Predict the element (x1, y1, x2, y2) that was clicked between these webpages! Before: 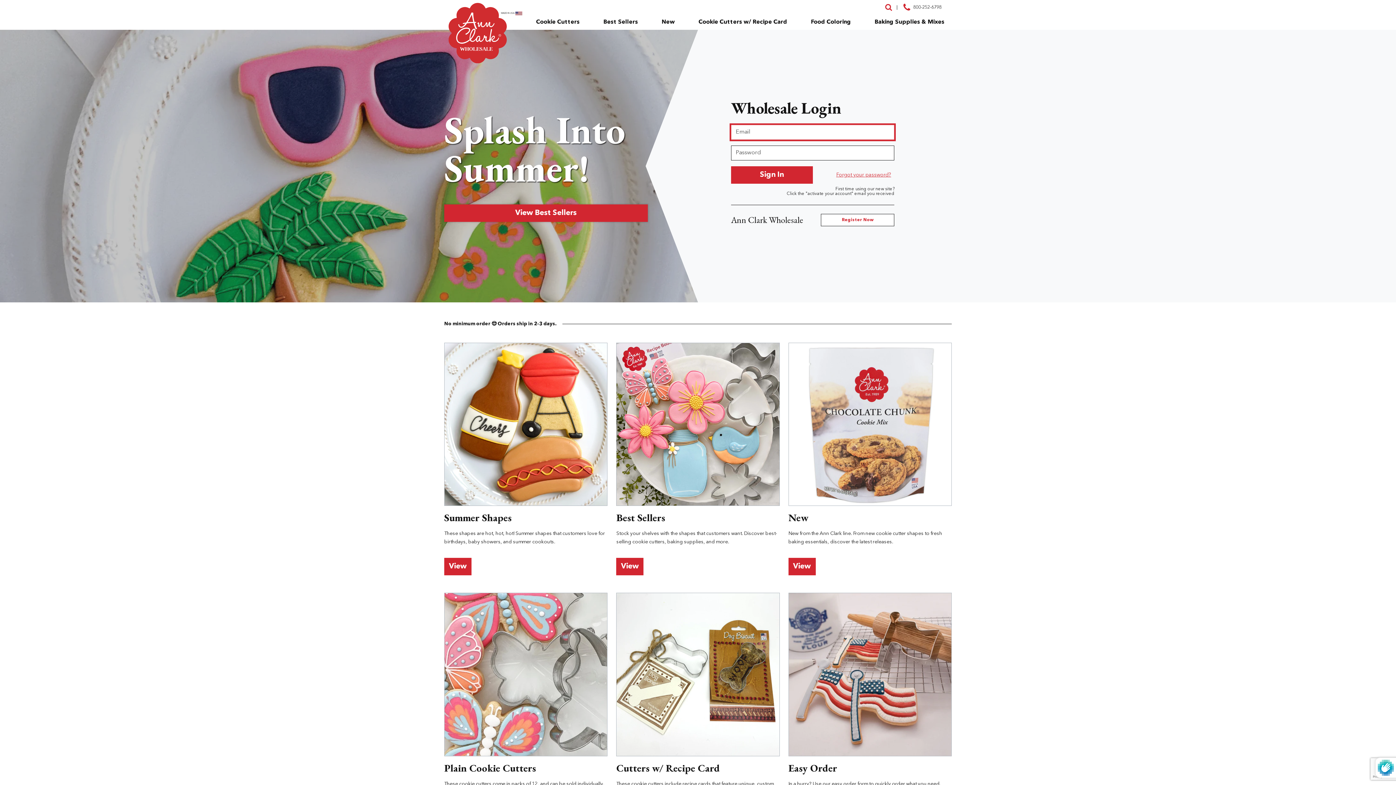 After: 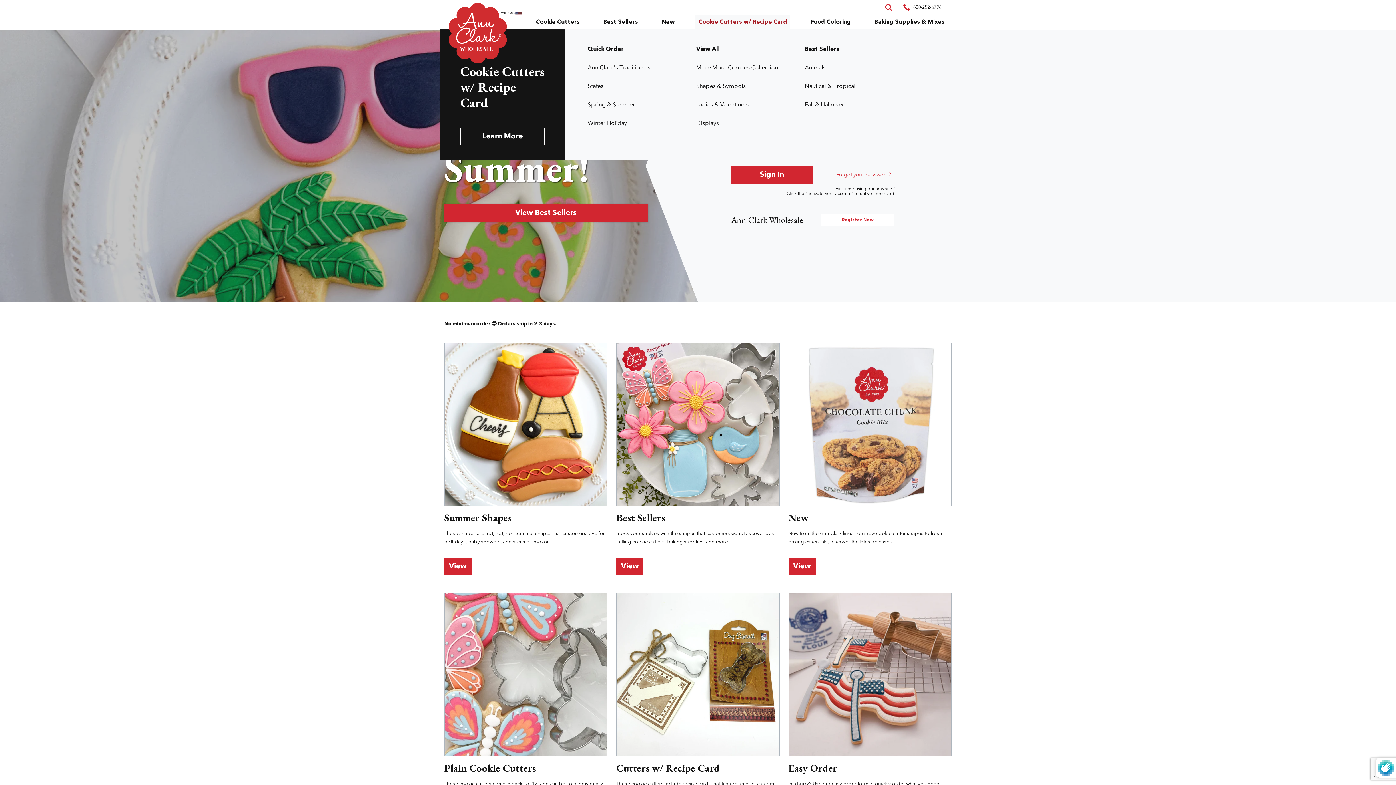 Action: label: Cookie Cutters w/ Recipe Card bbox: (695, 14, 790, 29)